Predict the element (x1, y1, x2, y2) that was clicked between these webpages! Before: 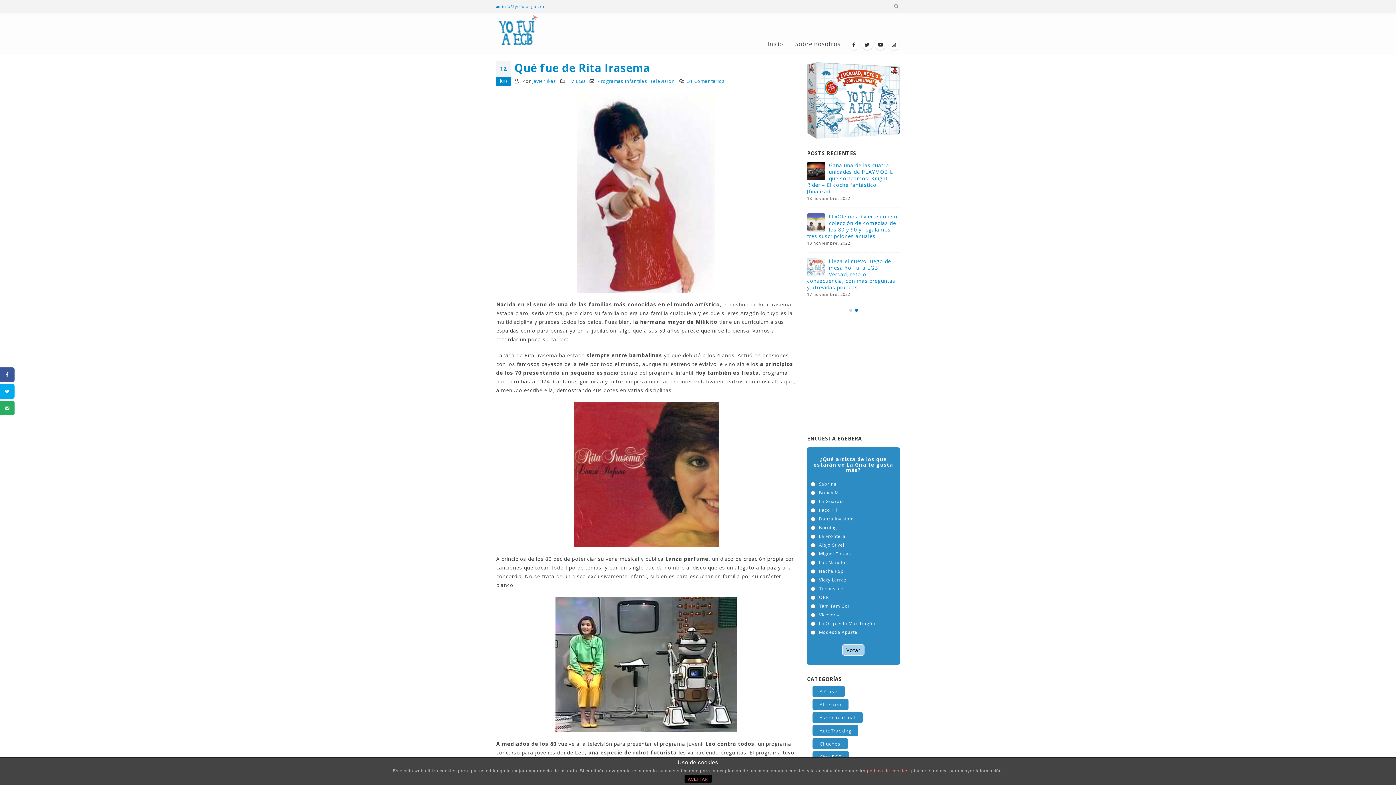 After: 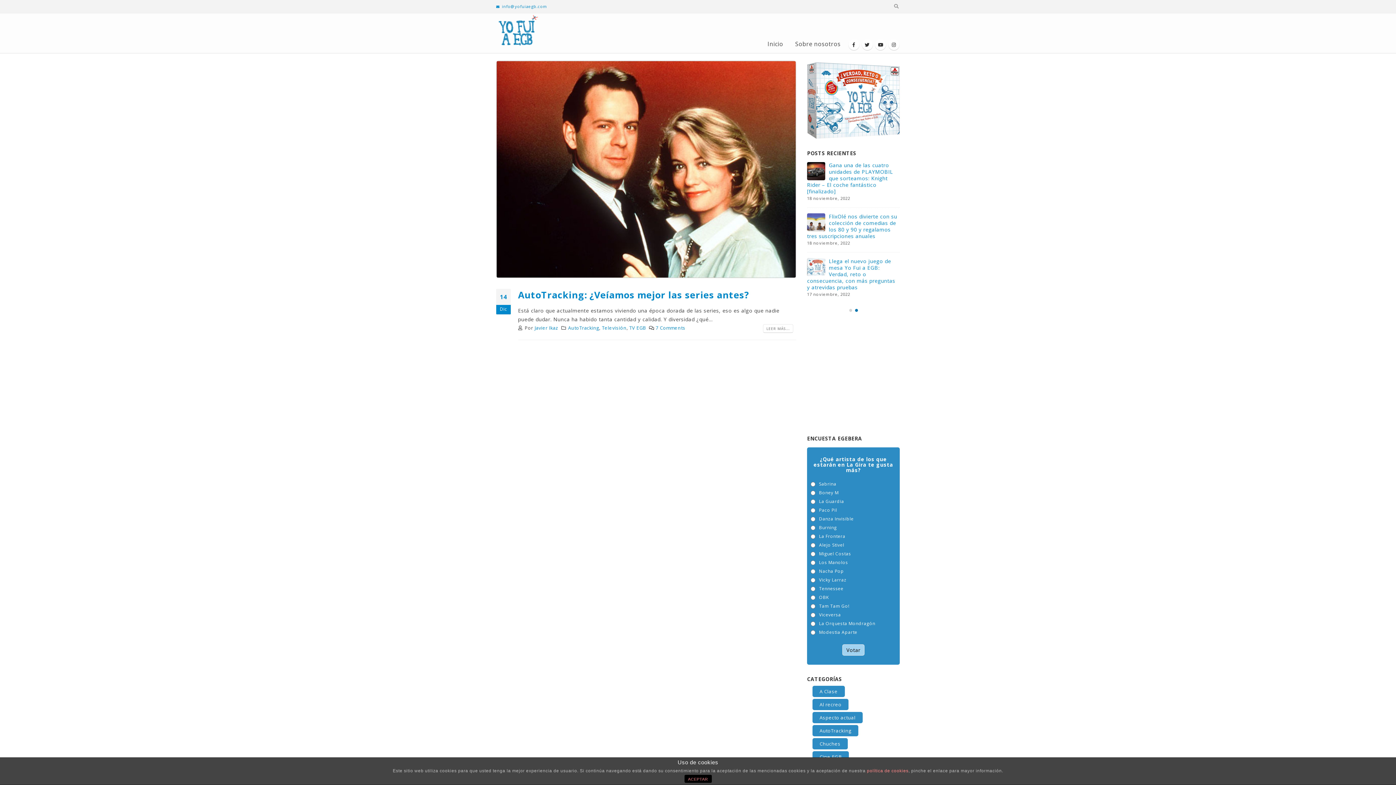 Action: label: AutoTracking bbox: (812, 725, 858, 736)